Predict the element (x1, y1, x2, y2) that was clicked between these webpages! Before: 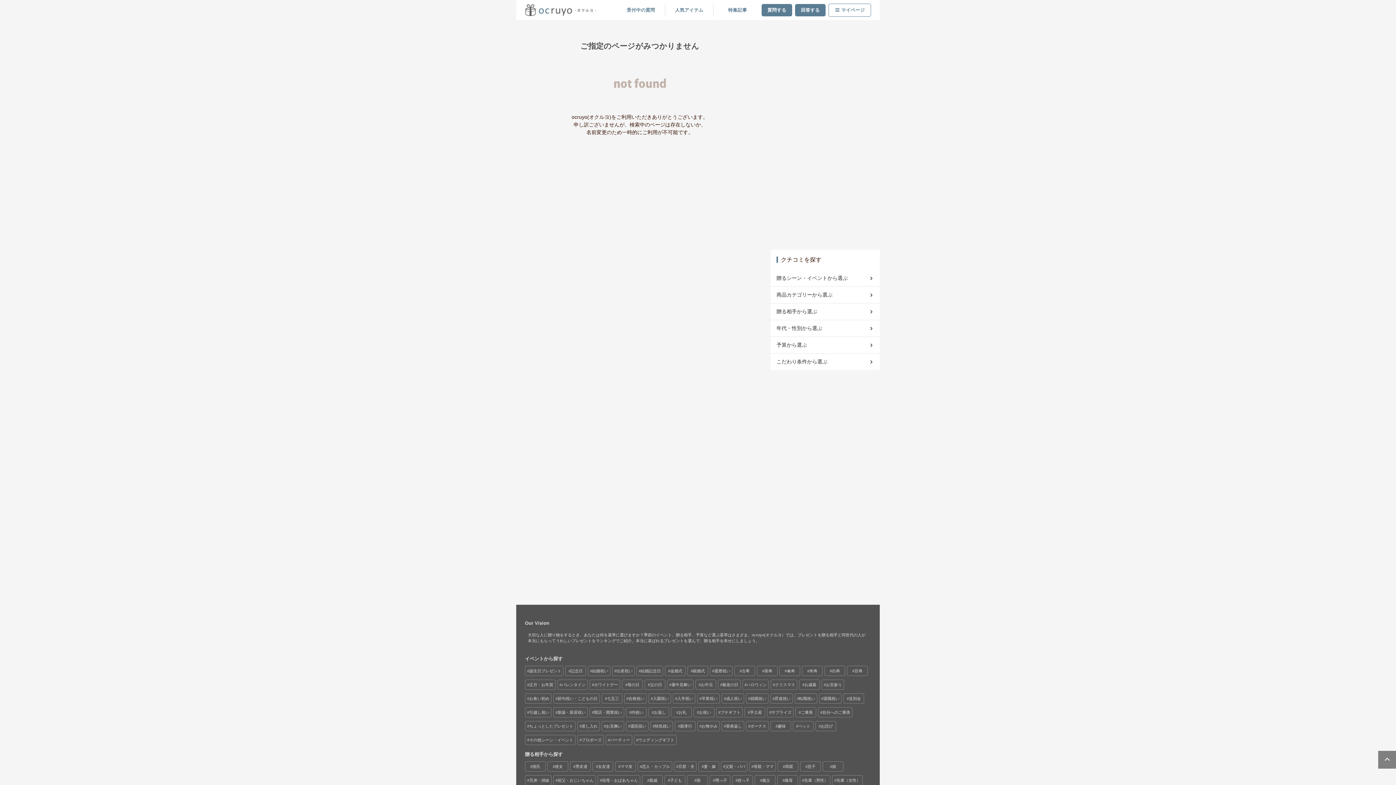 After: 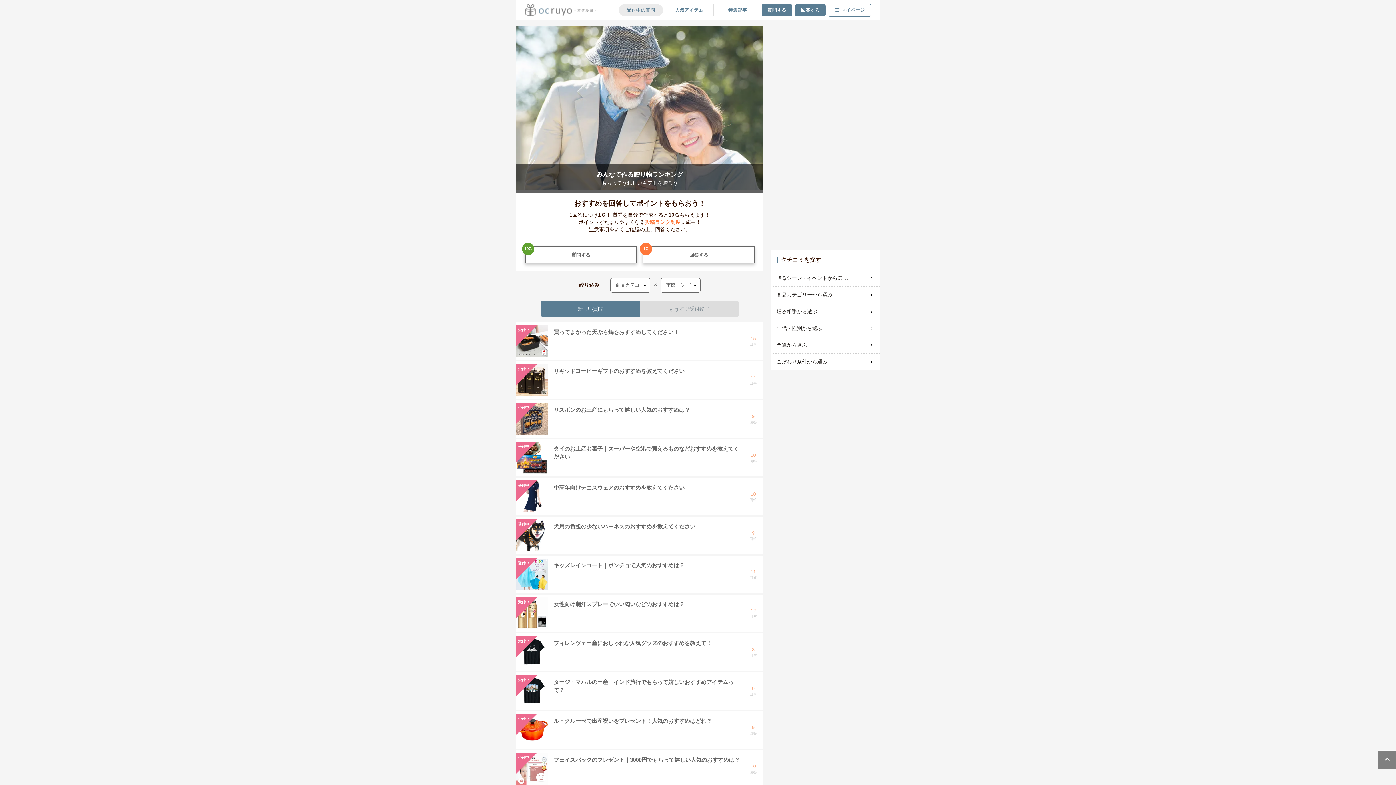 Action: bbox: (523, 4, 598, 15)